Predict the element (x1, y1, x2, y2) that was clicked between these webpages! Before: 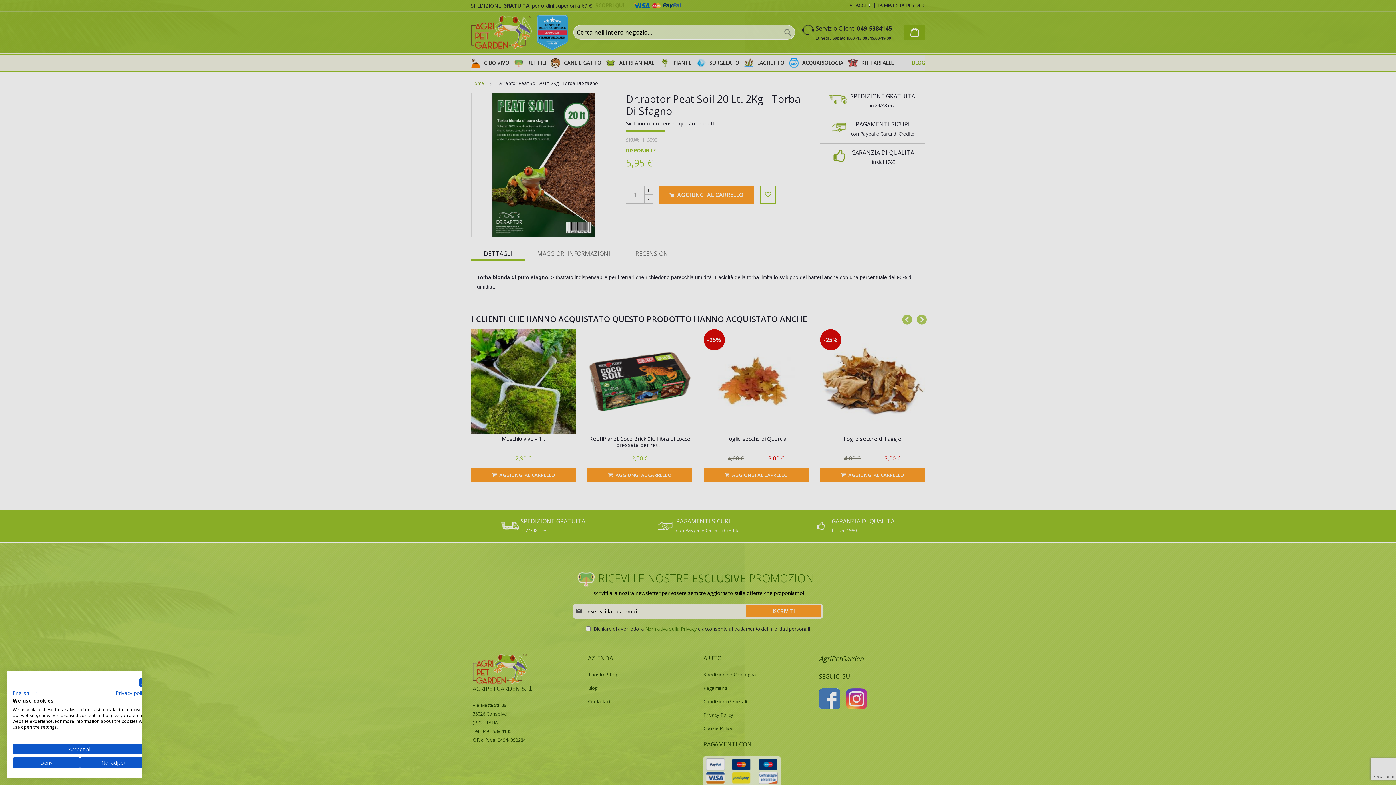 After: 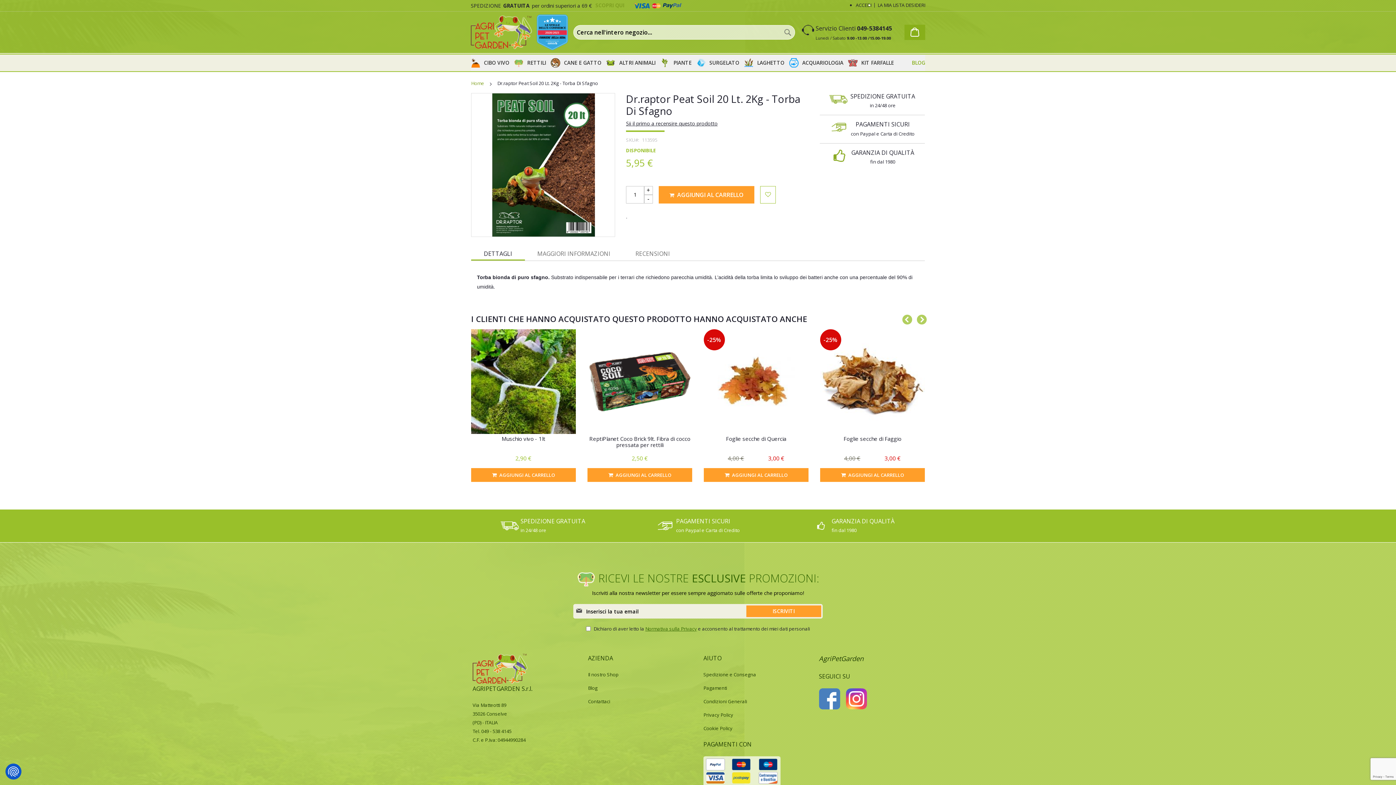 Action: label: Accept all cookies bbox: (12, 744, 147, 754)